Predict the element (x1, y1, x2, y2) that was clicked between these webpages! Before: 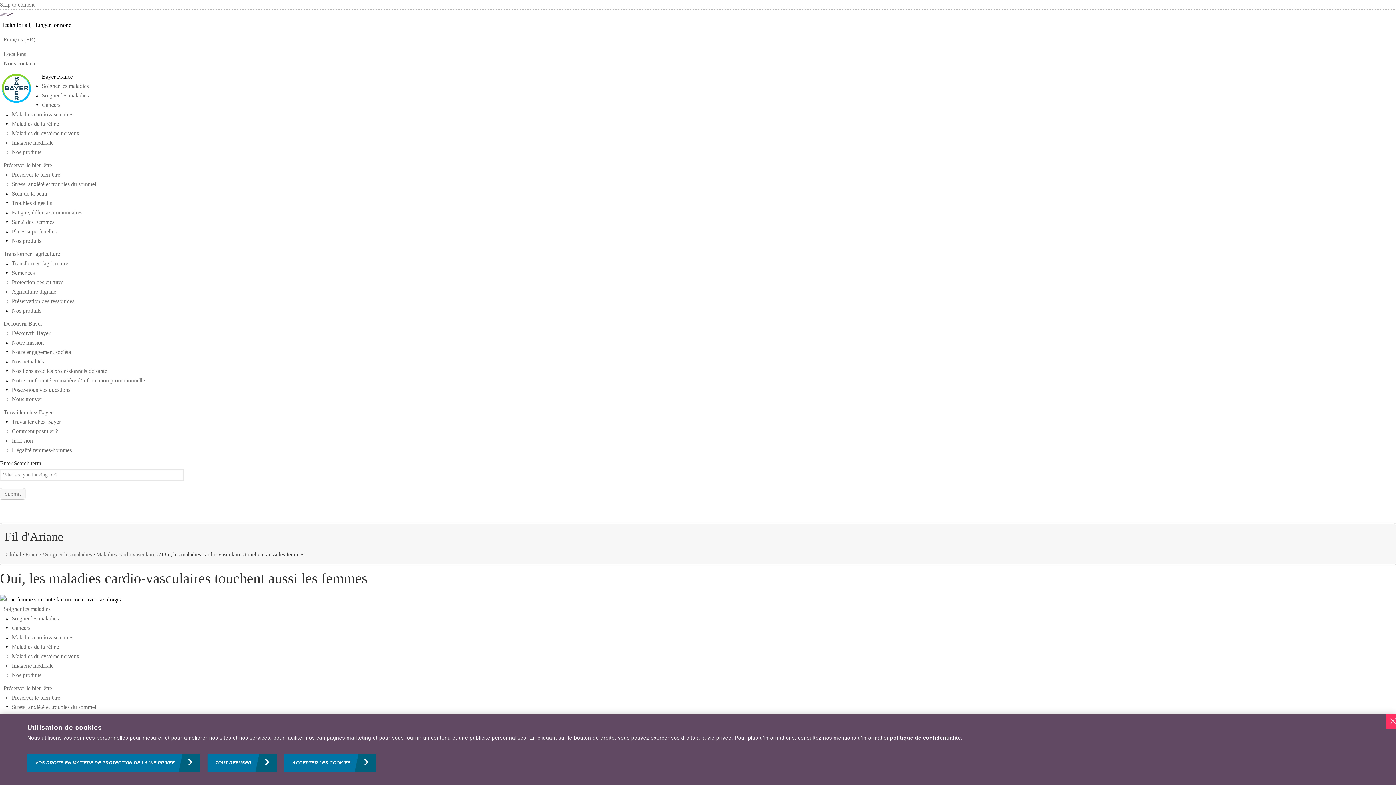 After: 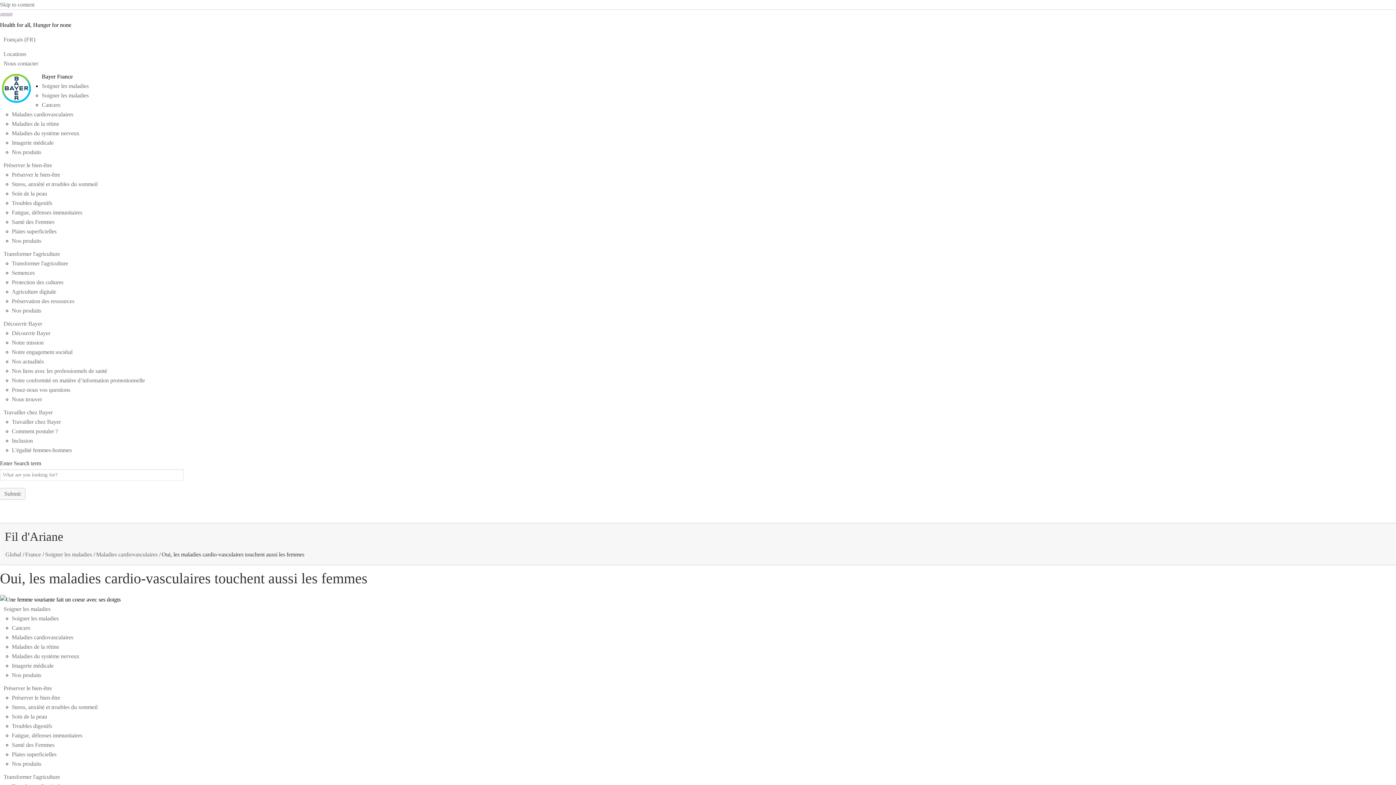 Action: bbox: (284, 754, 376, 772) label: ACCEPTER LES COOKIES